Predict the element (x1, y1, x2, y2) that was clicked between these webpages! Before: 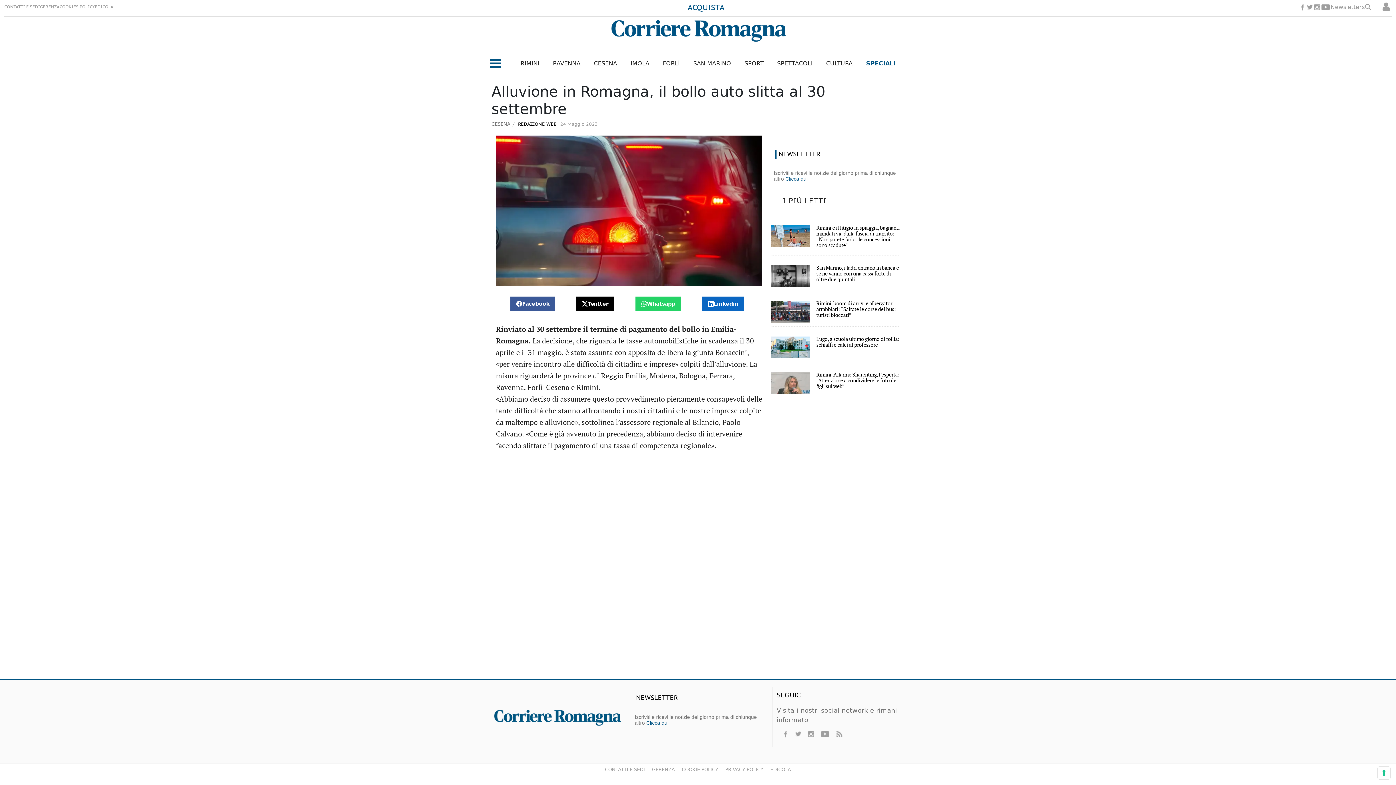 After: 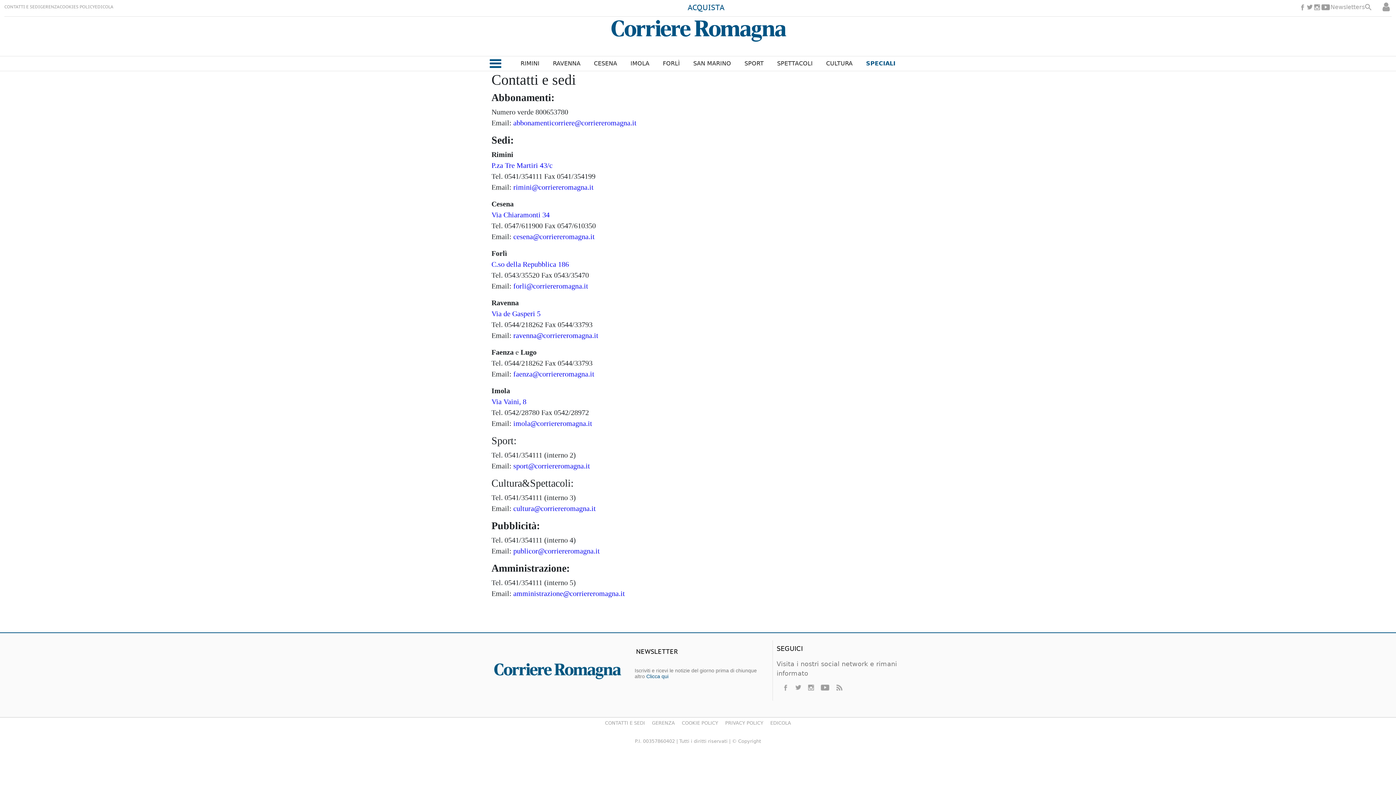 Action: label: CONTATTI E SEDI bbox: (4, 4, 40, 9)